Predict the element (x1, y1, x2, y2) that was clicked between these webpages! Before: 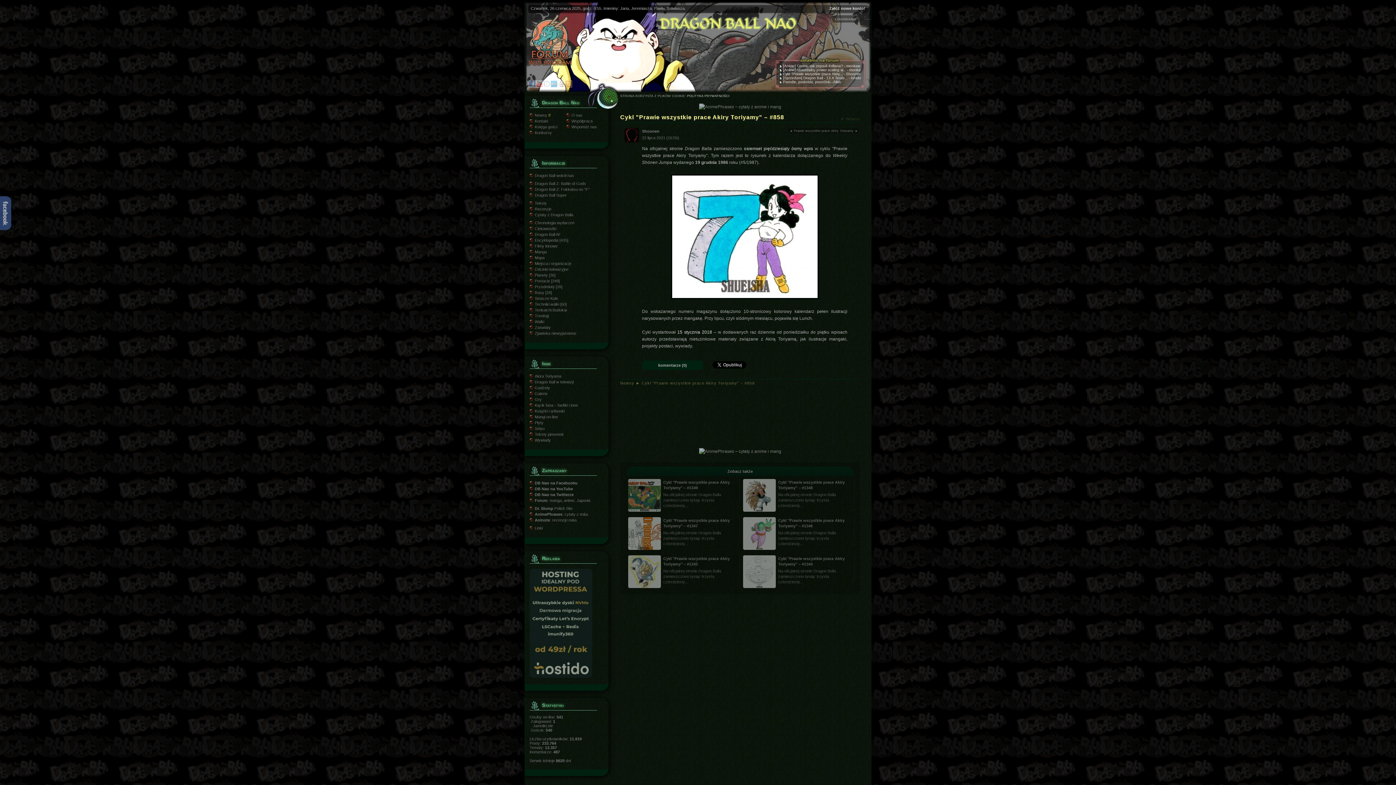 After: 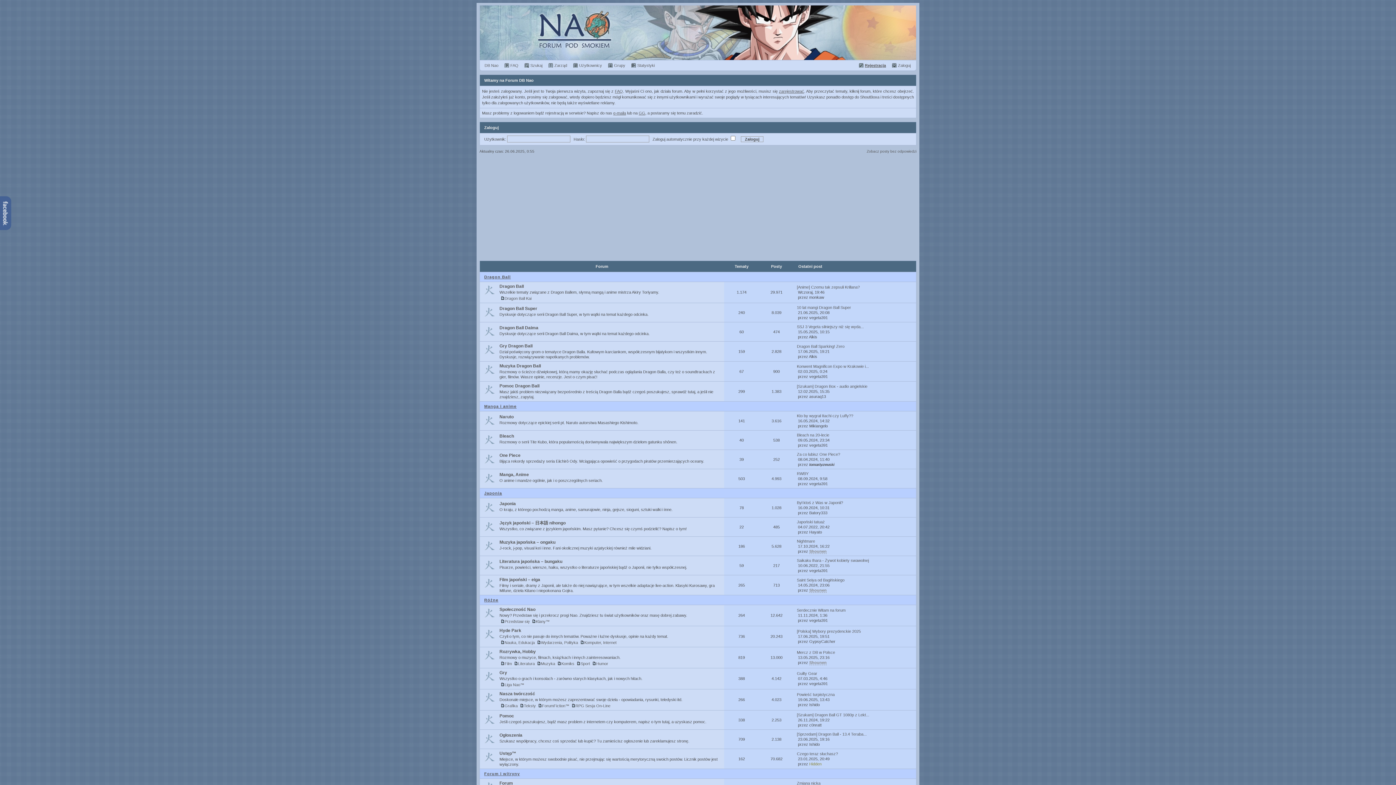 Action: bbox: (526, 13, 574, 65) label: Forum Dragon Ball Nao